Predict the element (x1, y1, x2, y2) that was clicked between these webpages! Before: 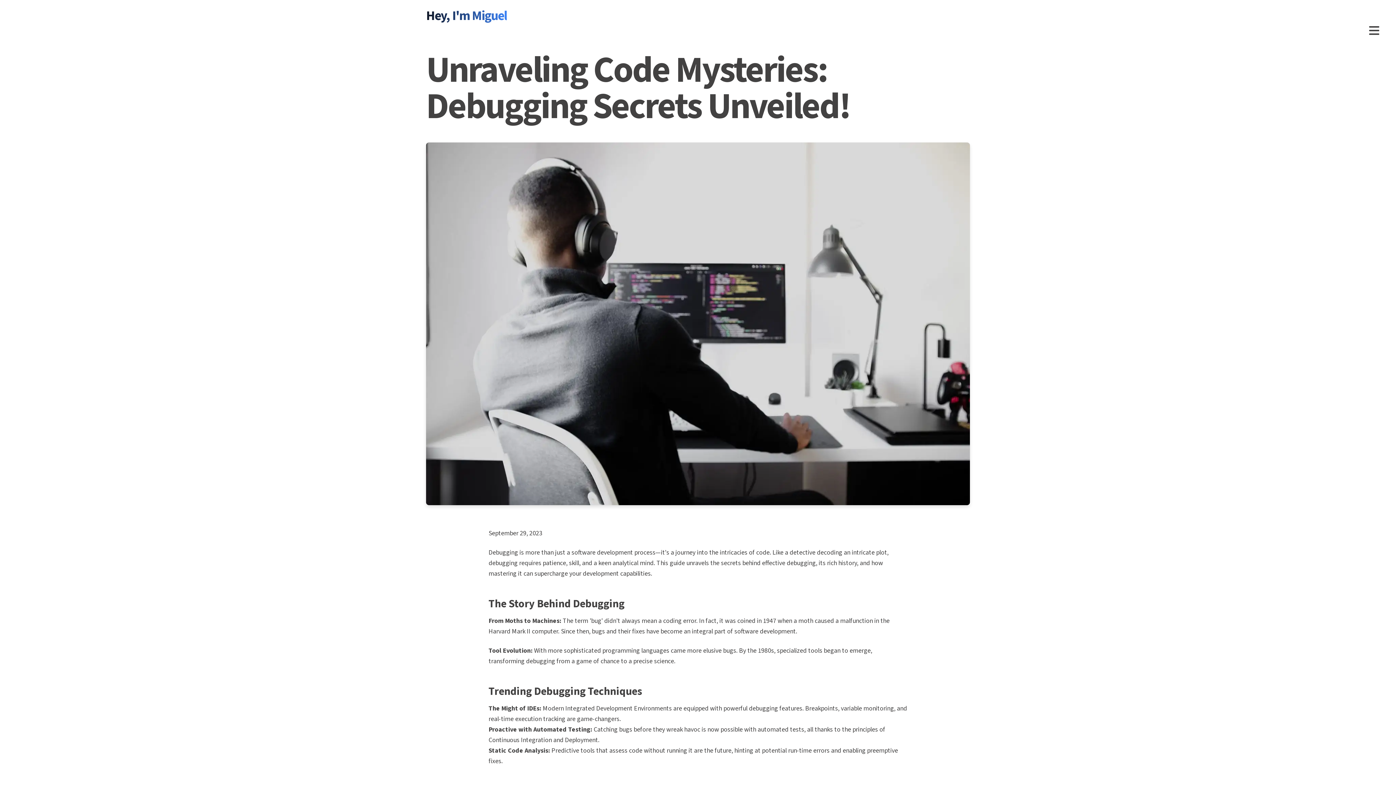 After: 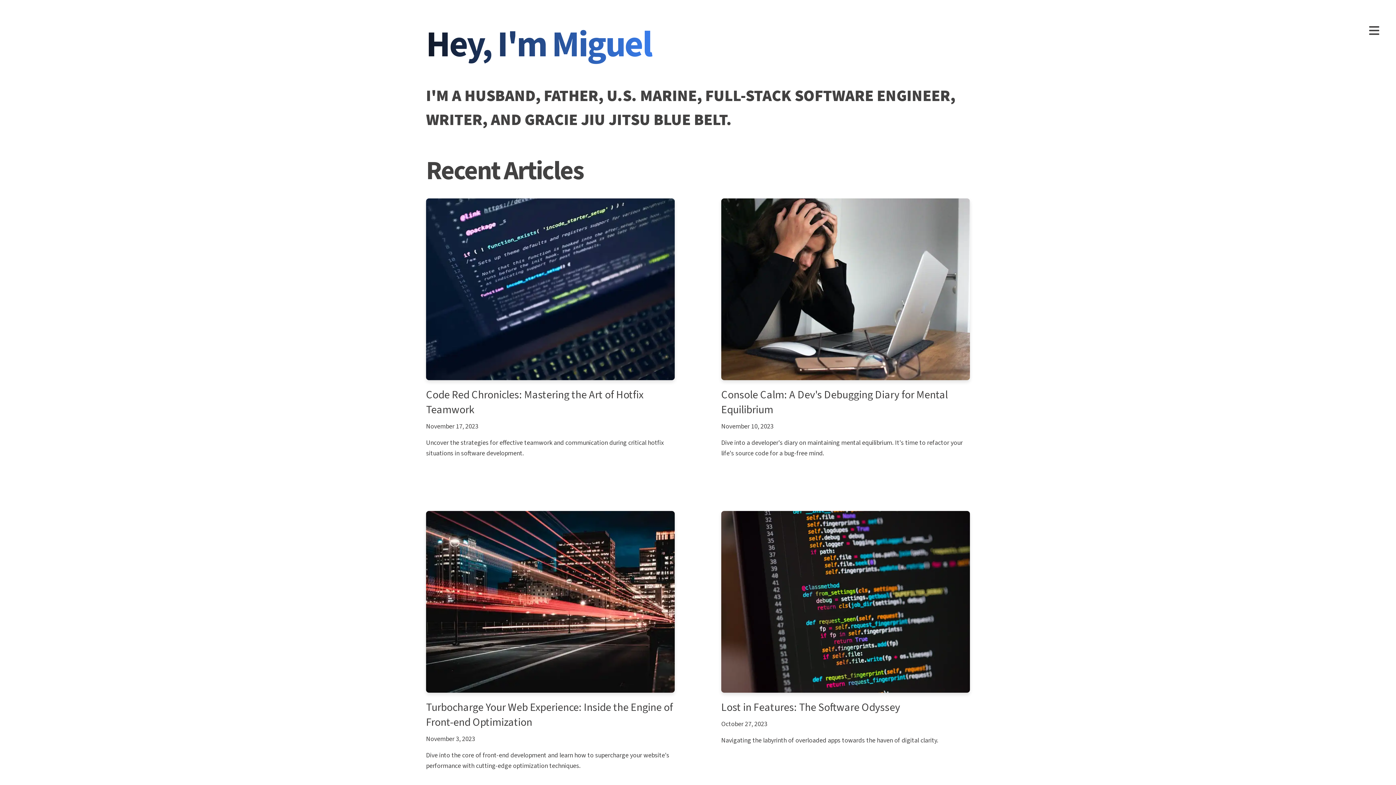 Action: bbox: (426, 6, 507, 25) label: Hey, I'm Miguel